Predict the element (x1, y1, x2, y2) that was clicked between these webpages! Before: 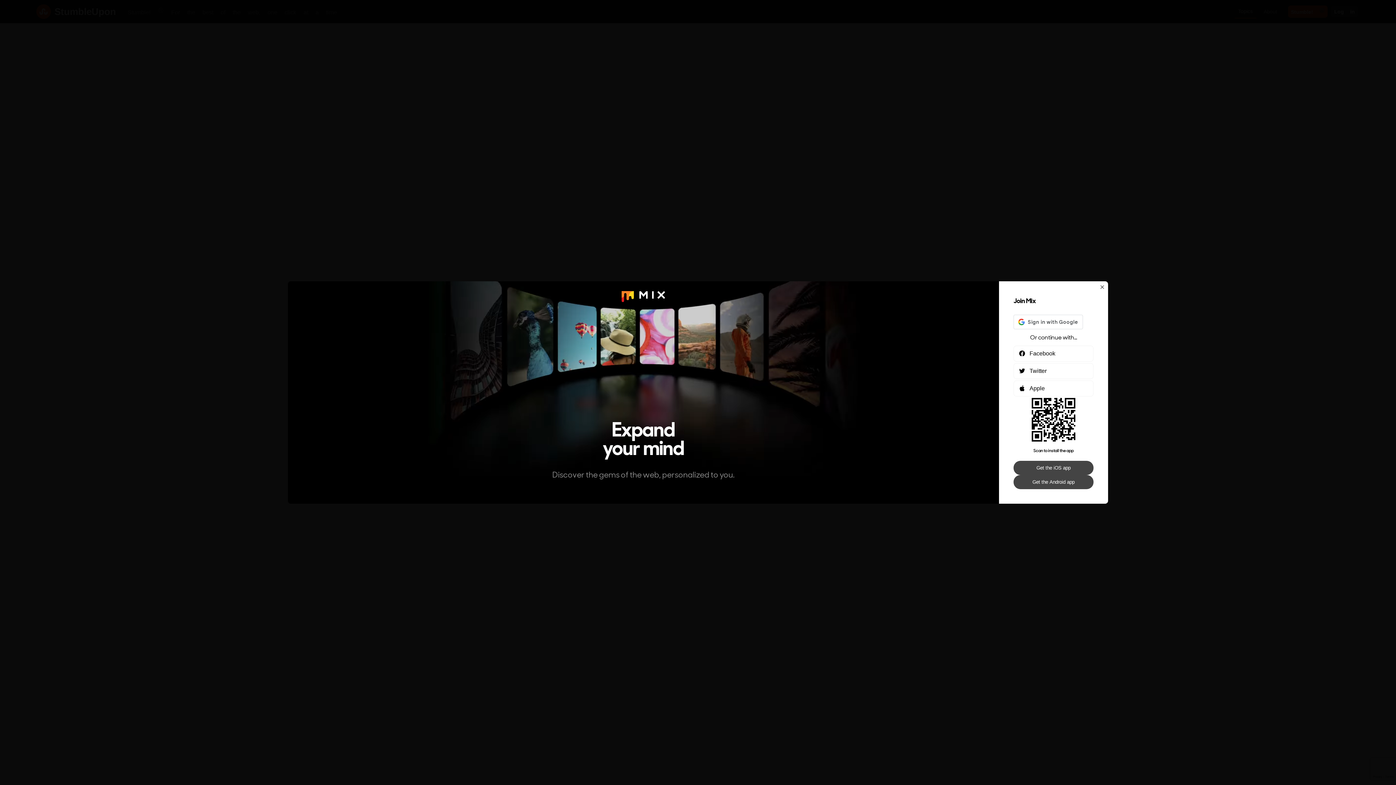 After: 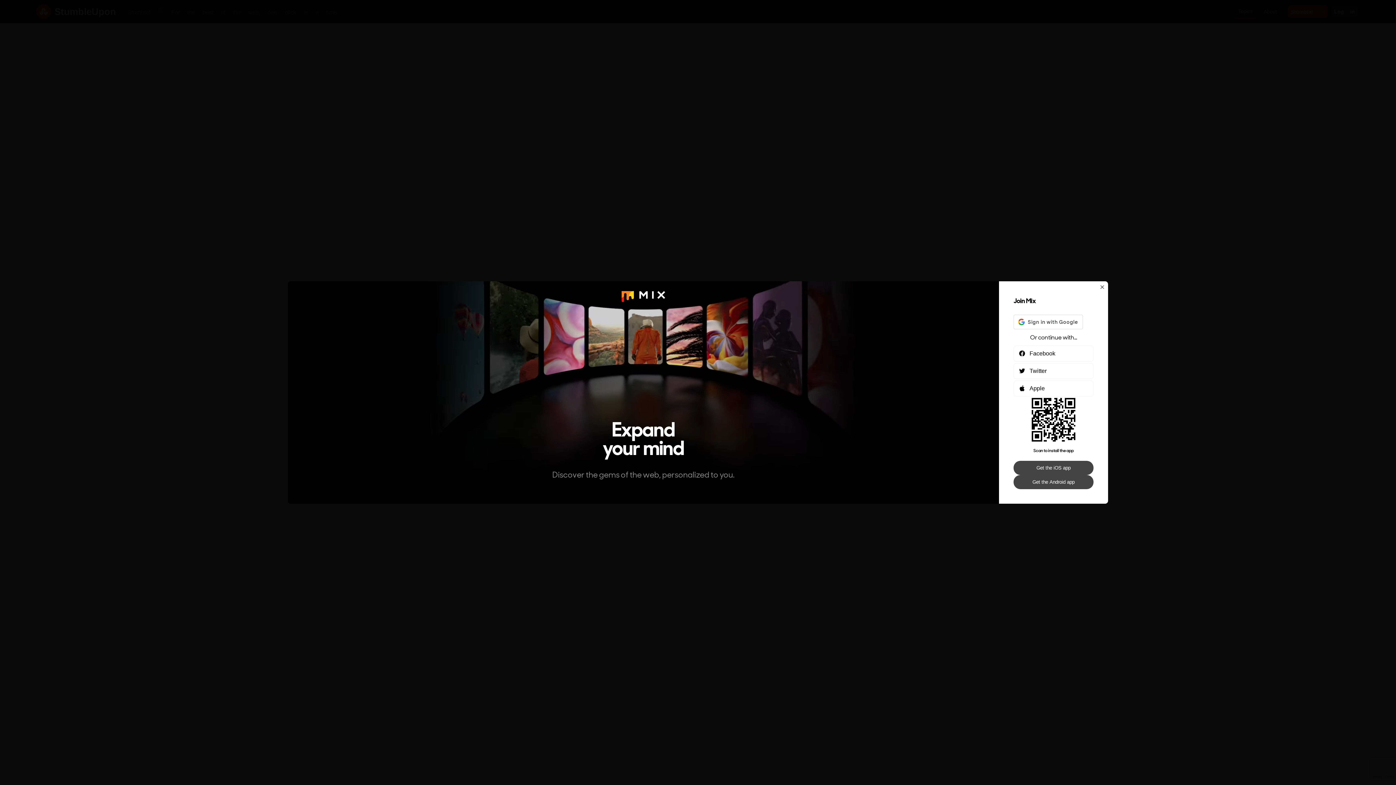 Action: label: Get the iOS app bbox: (1013, 461, 1093, 475)